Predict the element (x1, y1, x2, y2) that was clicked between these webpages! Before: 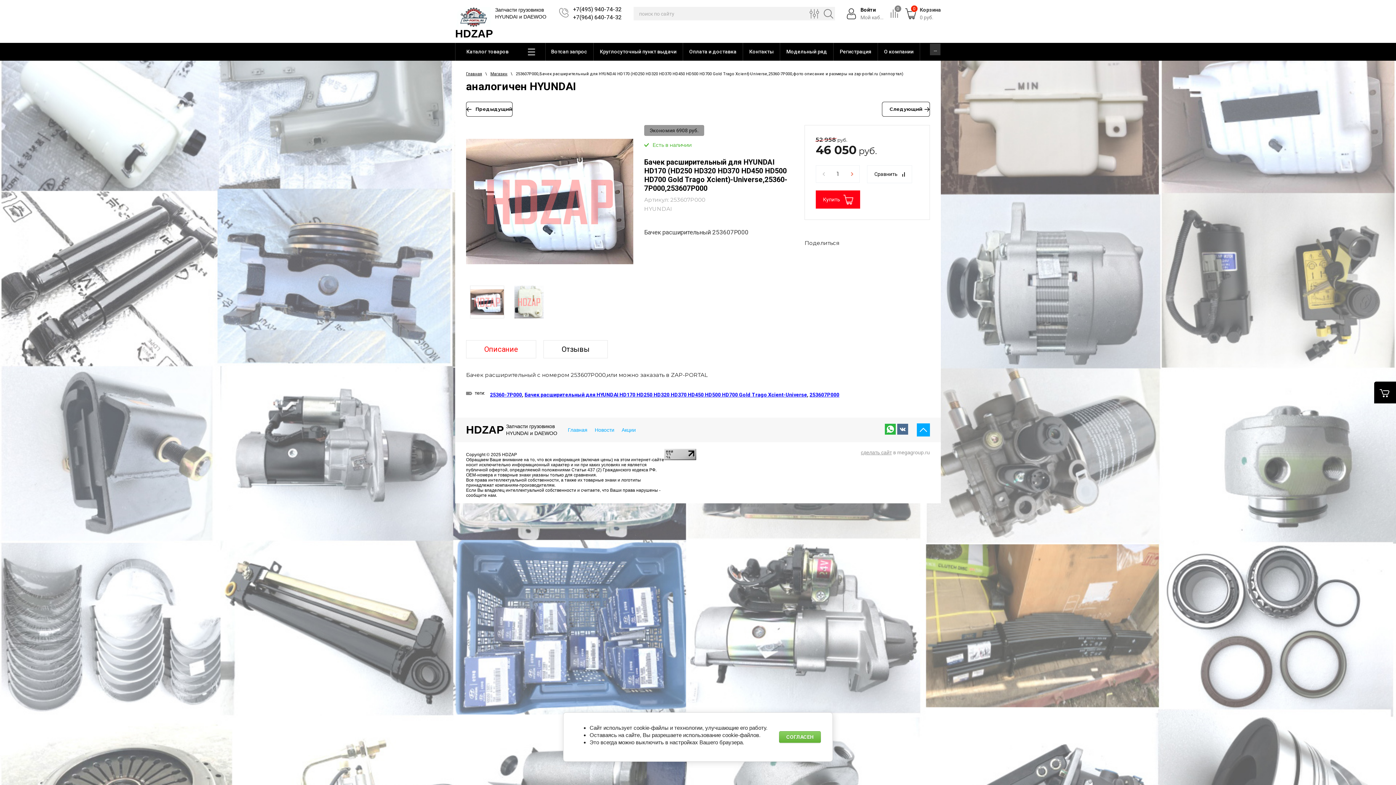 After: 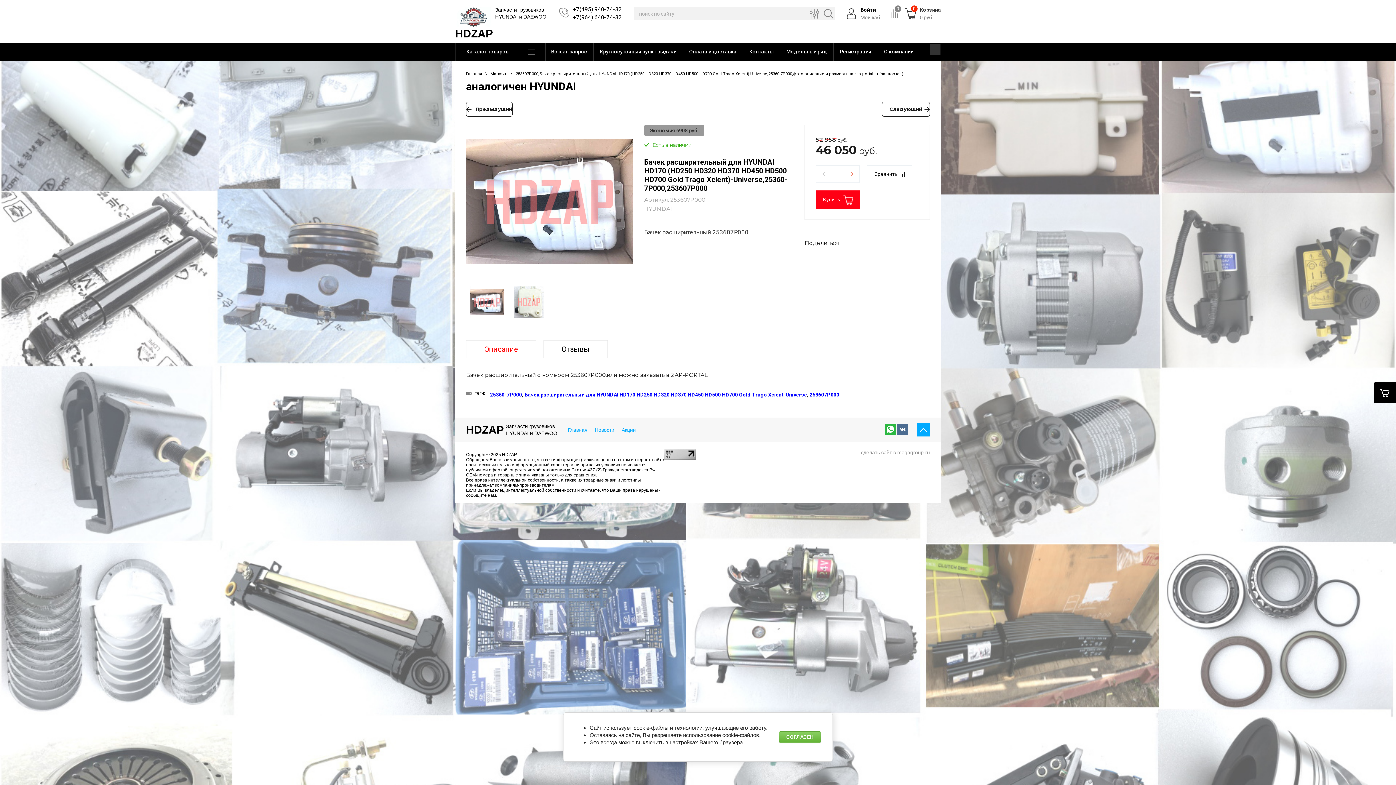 Action: bbox: (664, 451, 696, 456)